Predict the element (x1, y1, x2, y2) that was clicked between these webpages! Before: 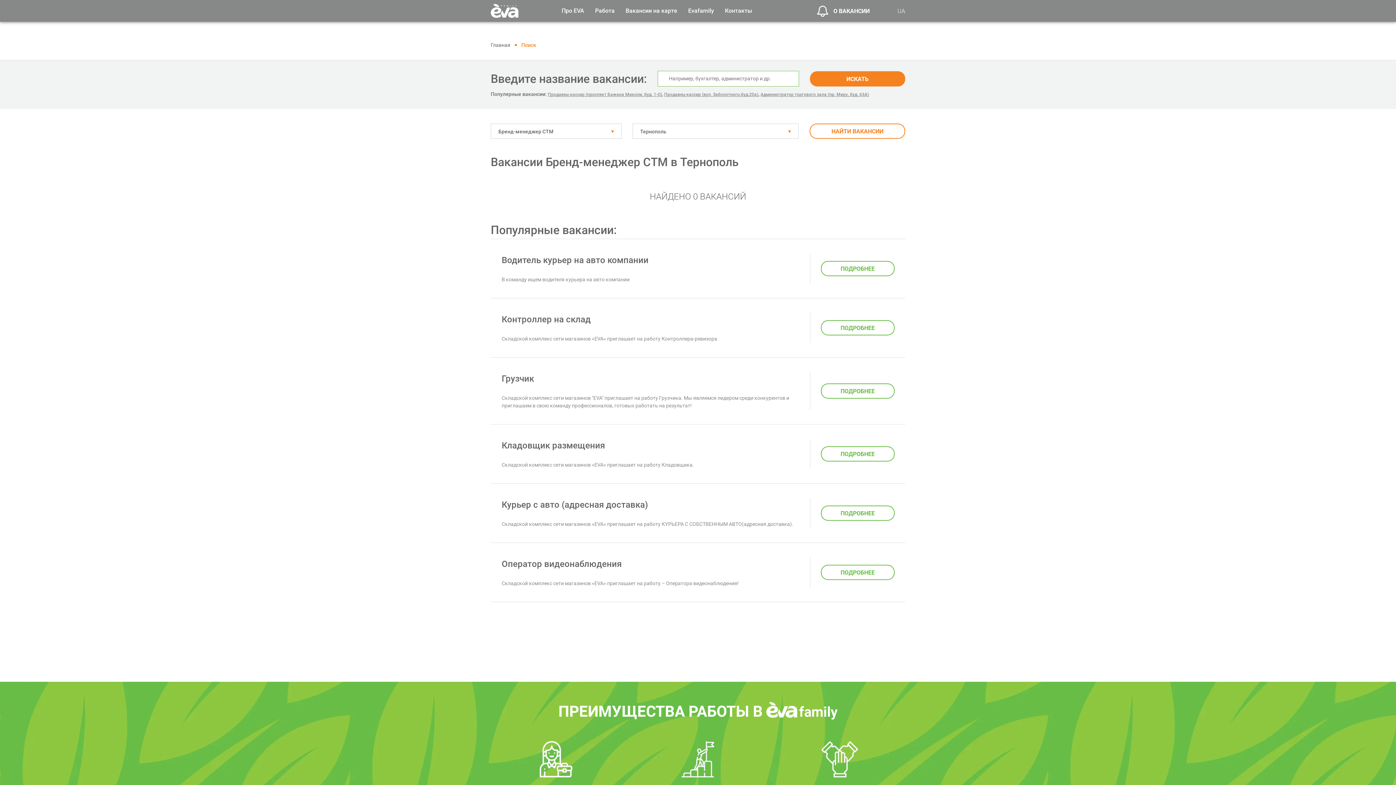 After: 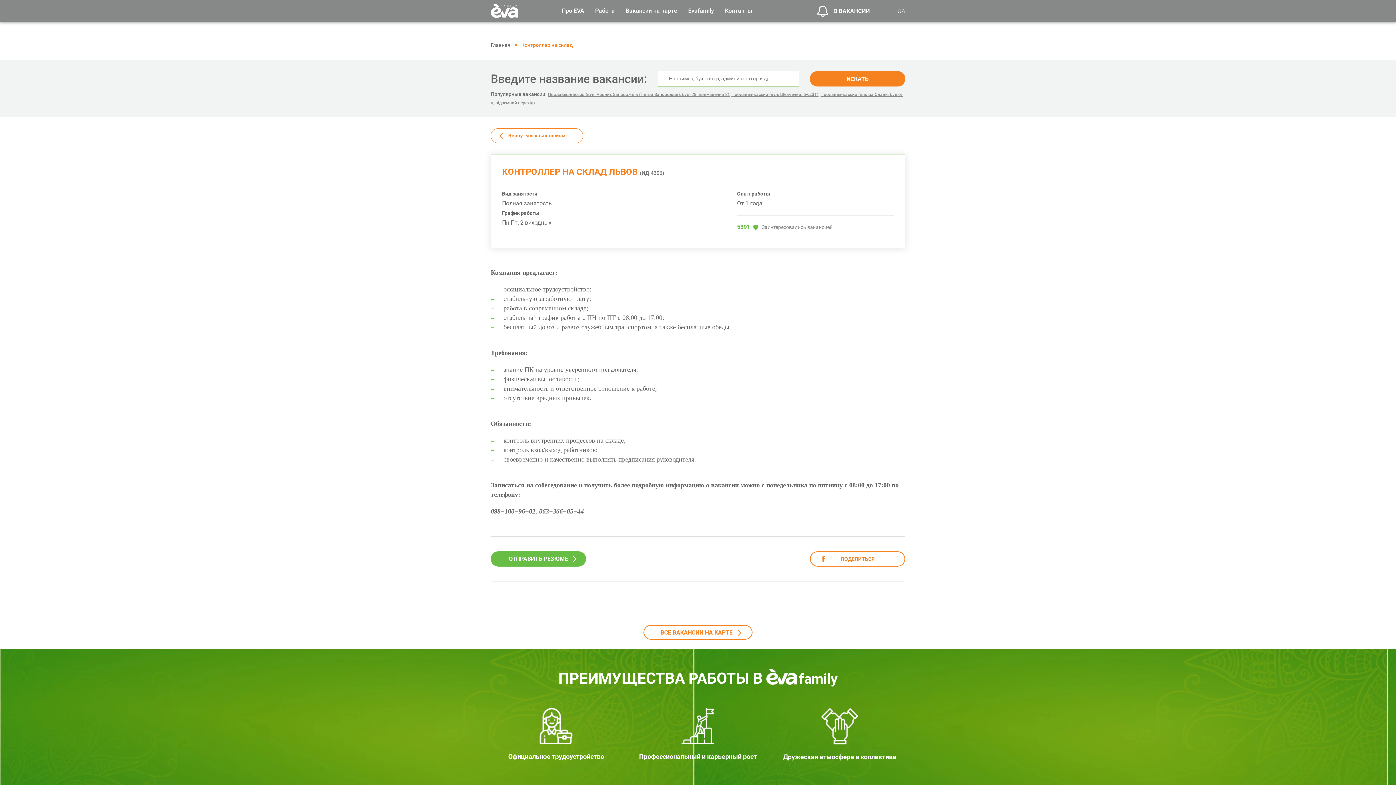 Action: bbox: (501, 314, 590, 324) label: Контроллер на склад